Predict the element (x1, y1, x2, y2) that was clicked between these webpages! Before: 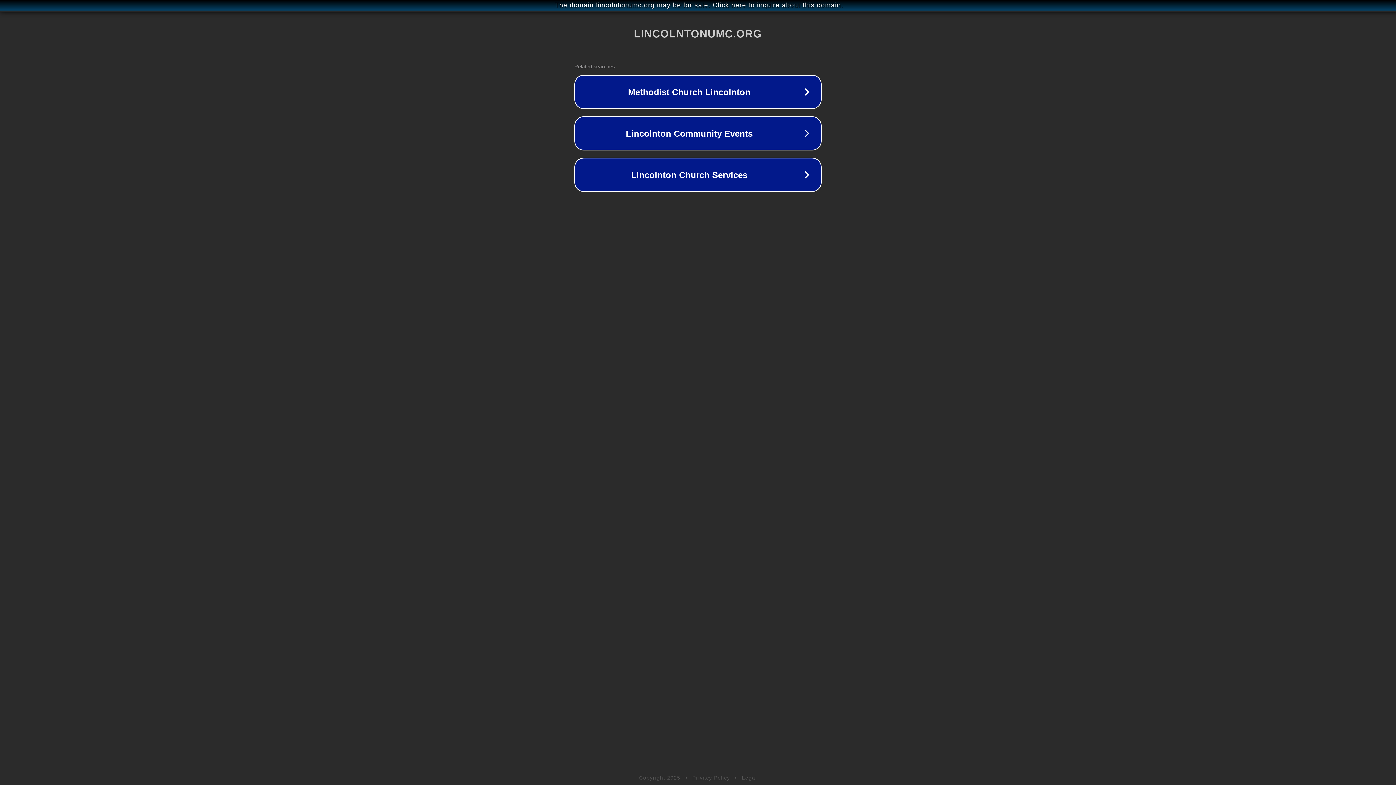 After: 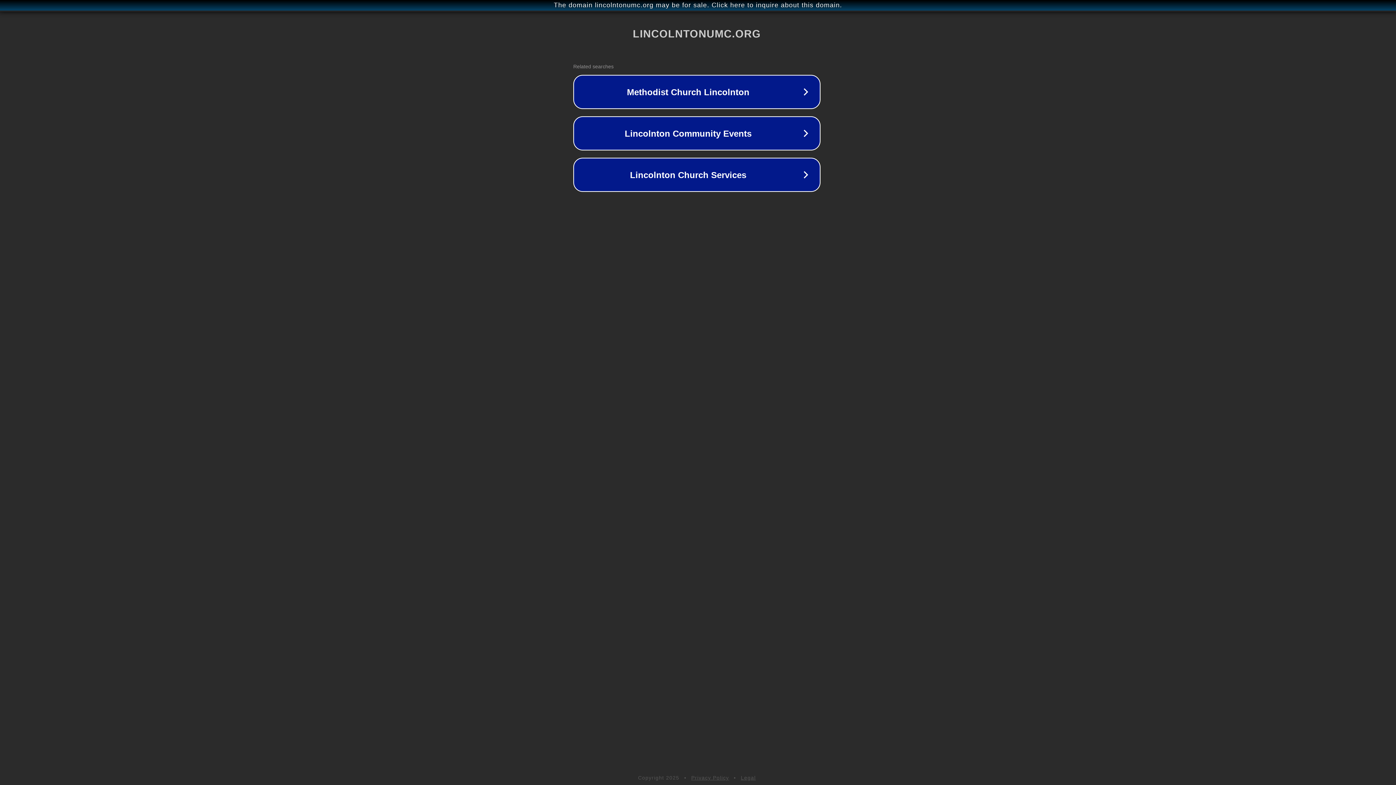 Action: bbox: (1, 1, 1397, 9) label: The domain lincolntonumc.org may be for sale. Click here to inquire about this domain.